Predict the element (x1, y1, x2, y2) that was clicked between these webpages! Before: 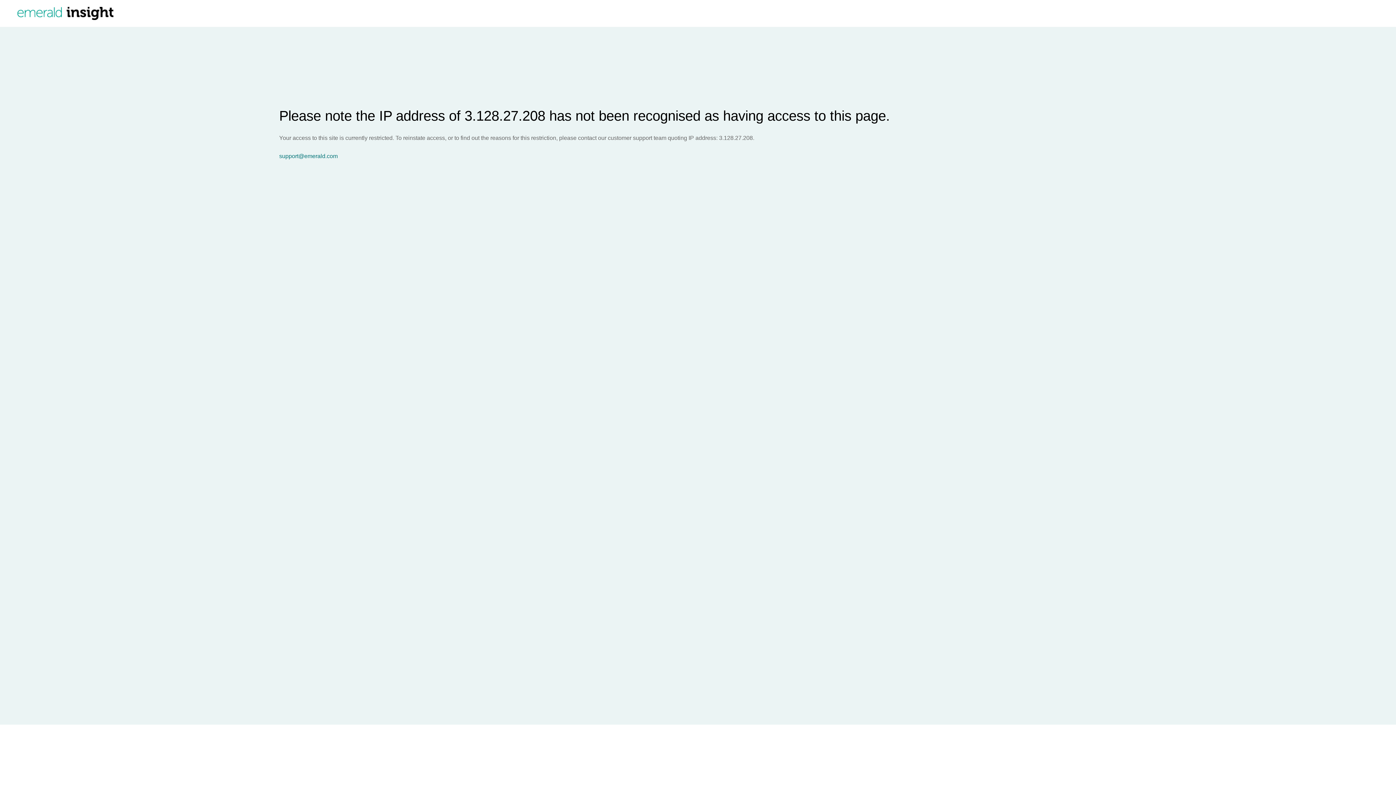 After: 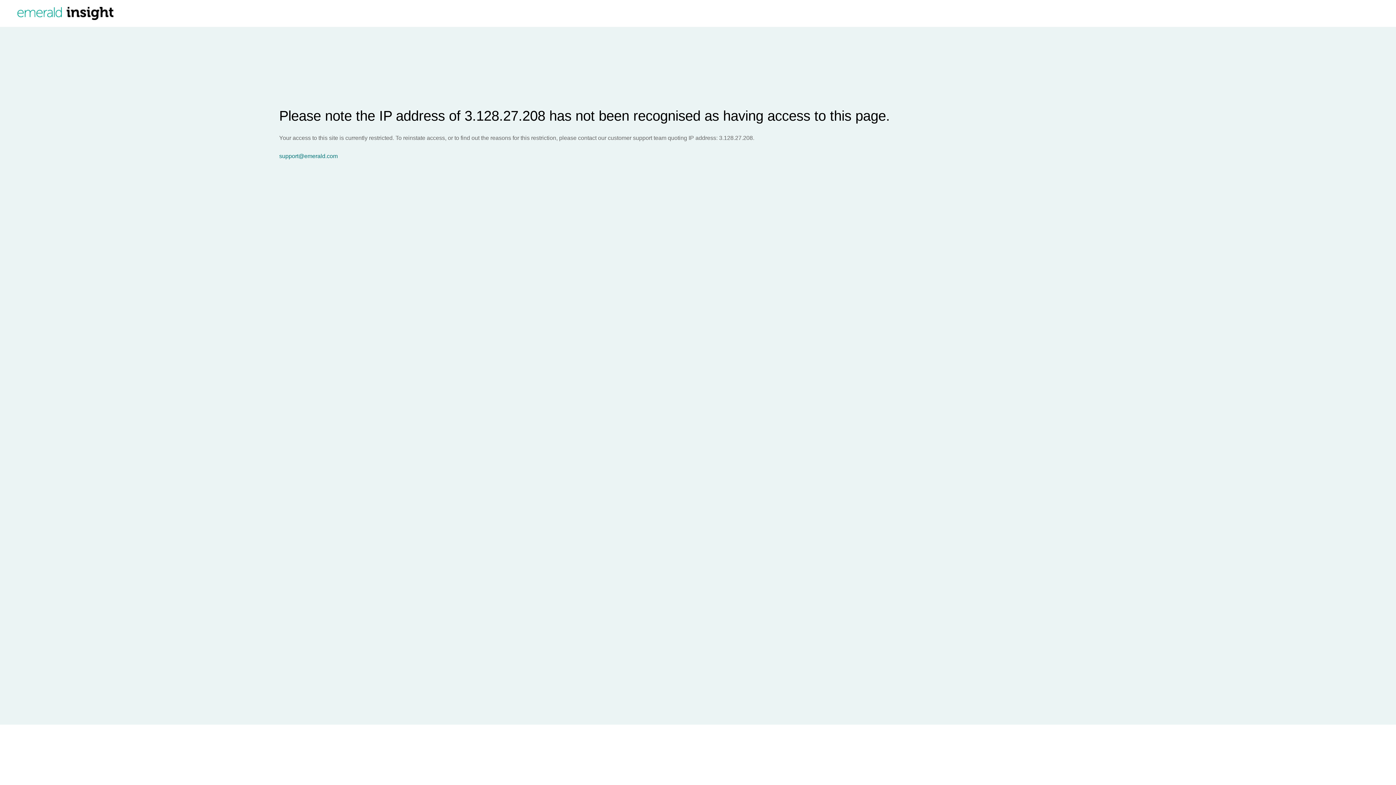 Action: label: support@emerald.com bbox: (279, 153, 1396, 159)